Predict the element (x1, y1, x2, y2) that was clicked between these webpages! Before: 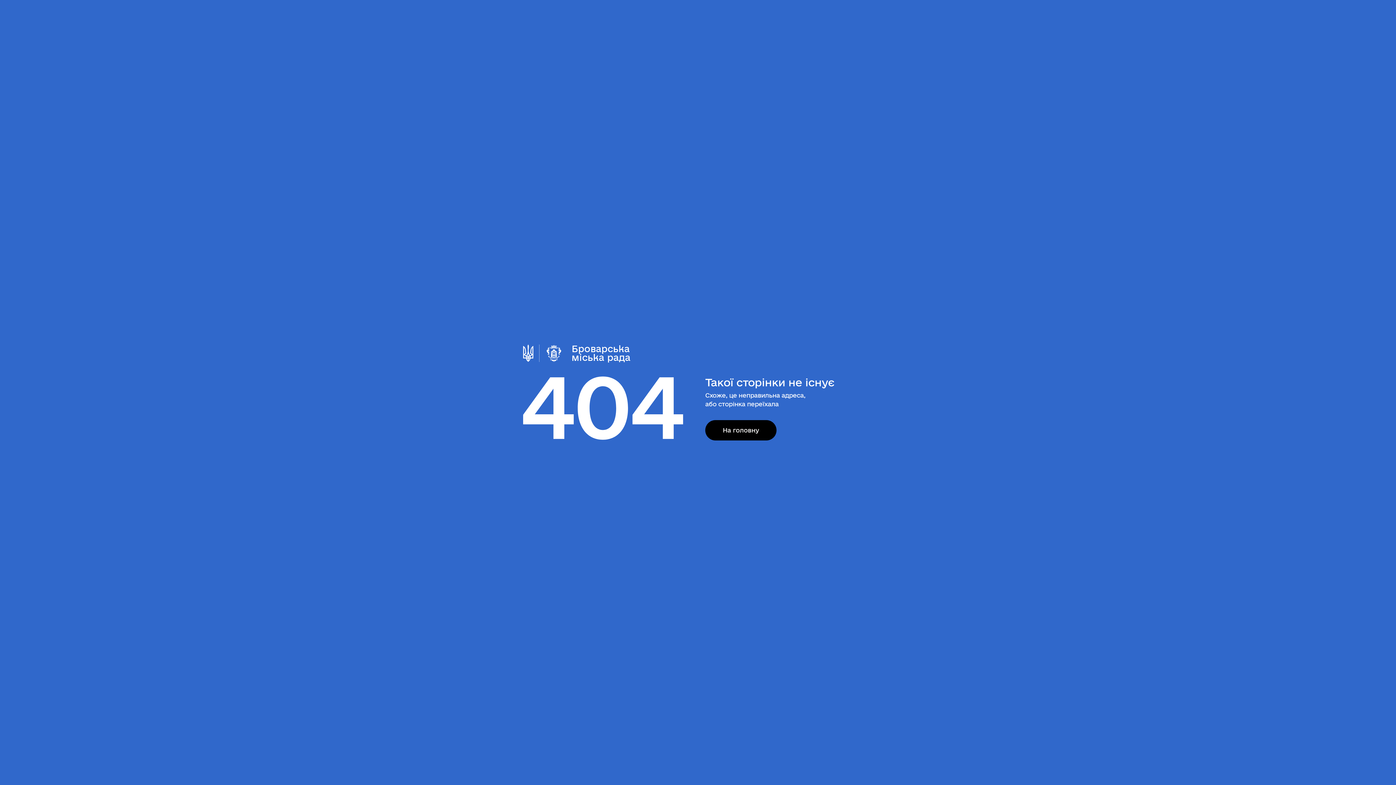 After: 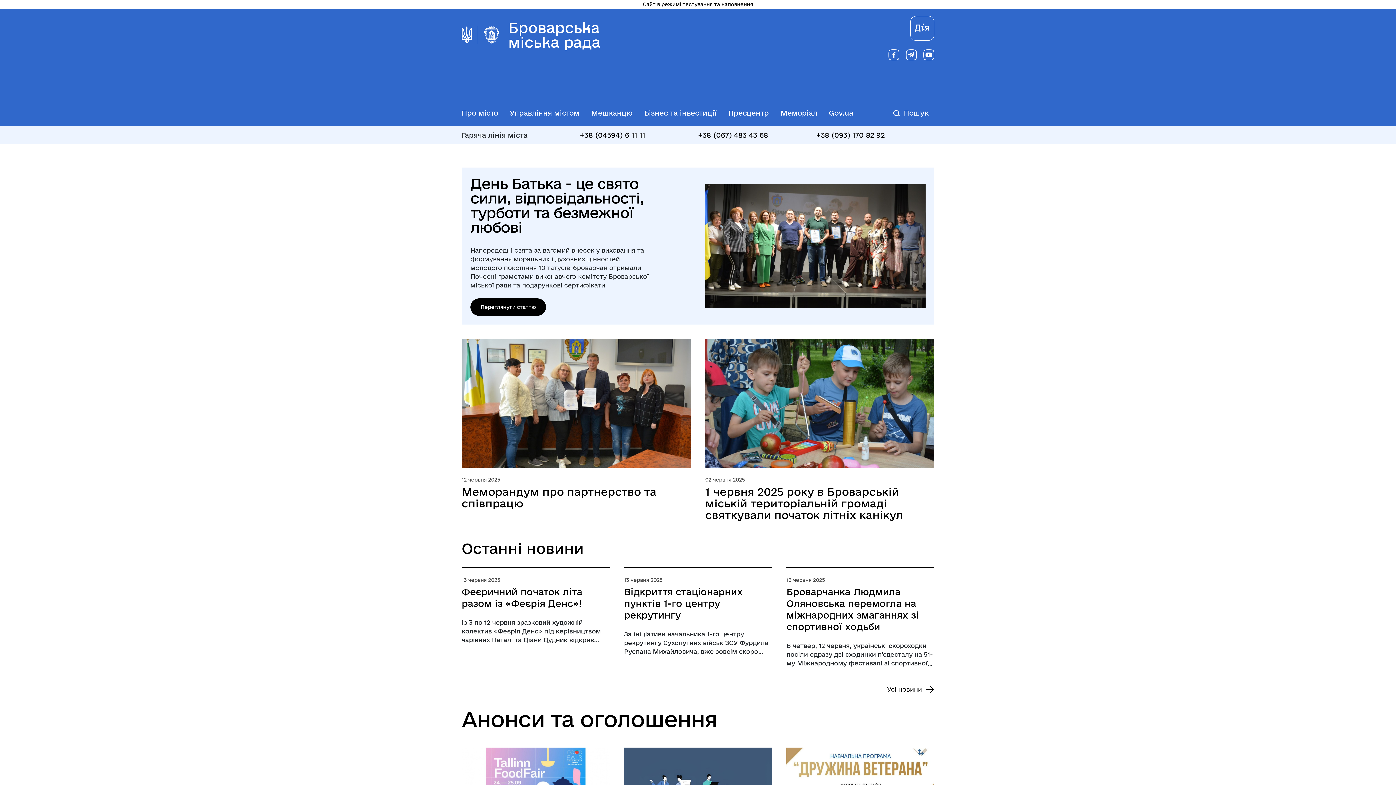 Action: label: На головну bbox: (705, 420, 776, 440)